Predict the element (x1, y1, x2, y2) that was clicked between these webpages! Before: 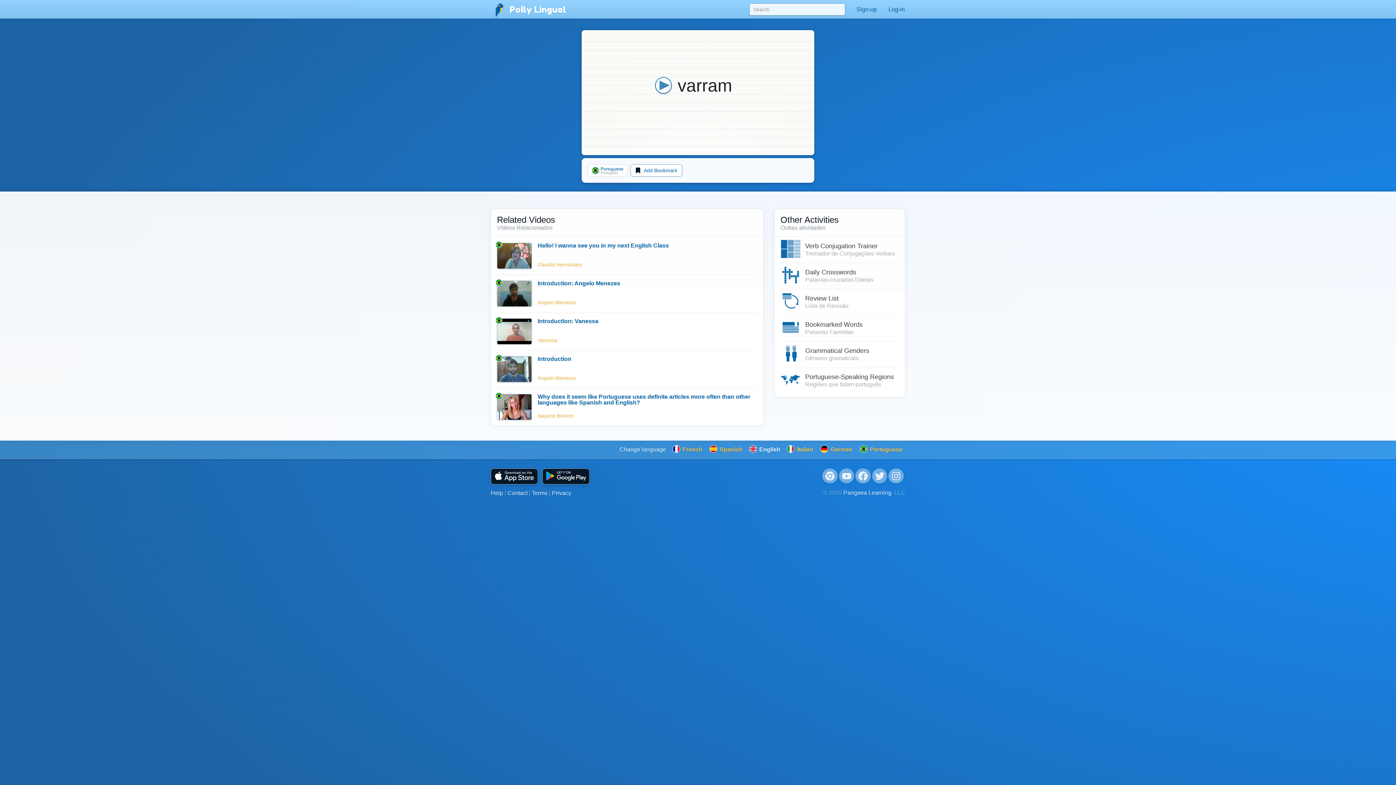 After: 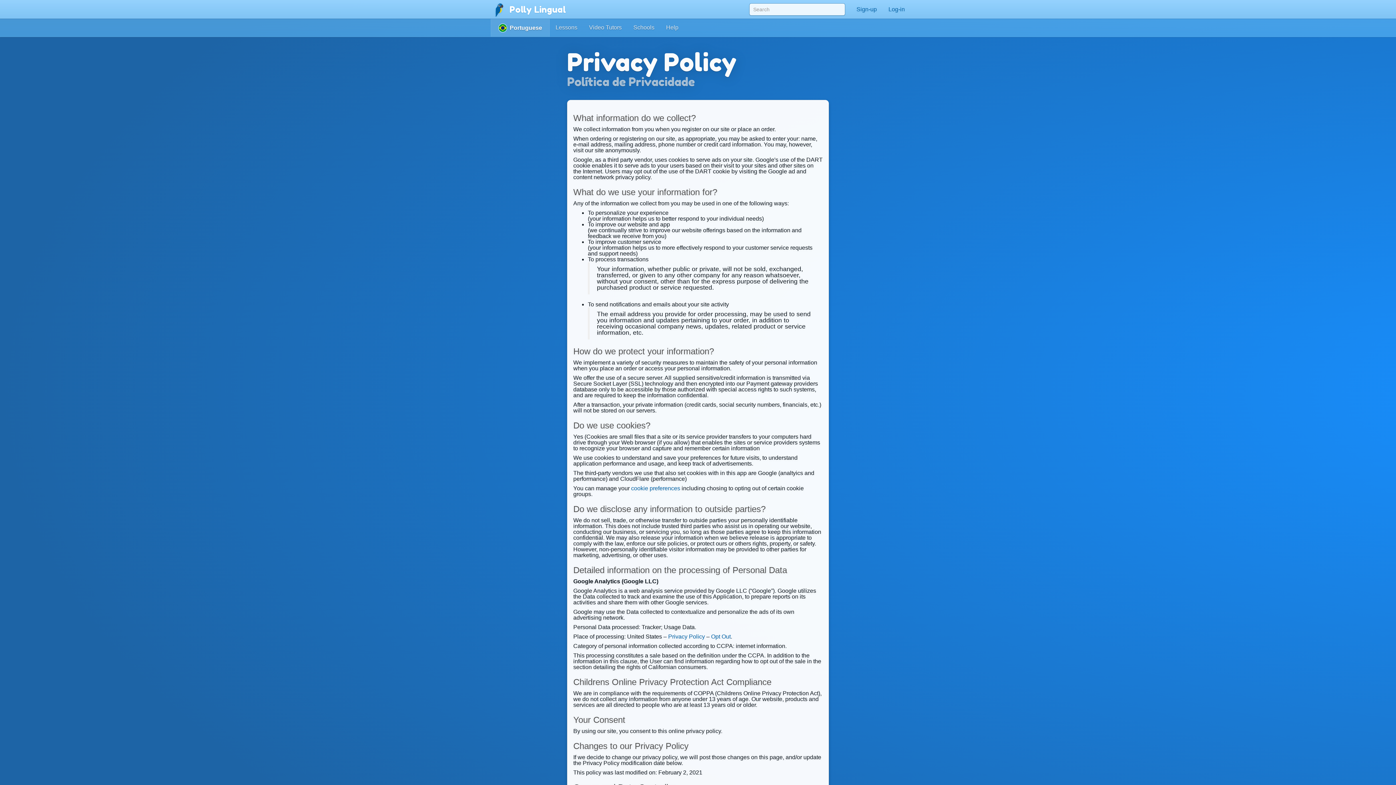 Action: label: Privacy bbox: (552, 490, 571, 496)